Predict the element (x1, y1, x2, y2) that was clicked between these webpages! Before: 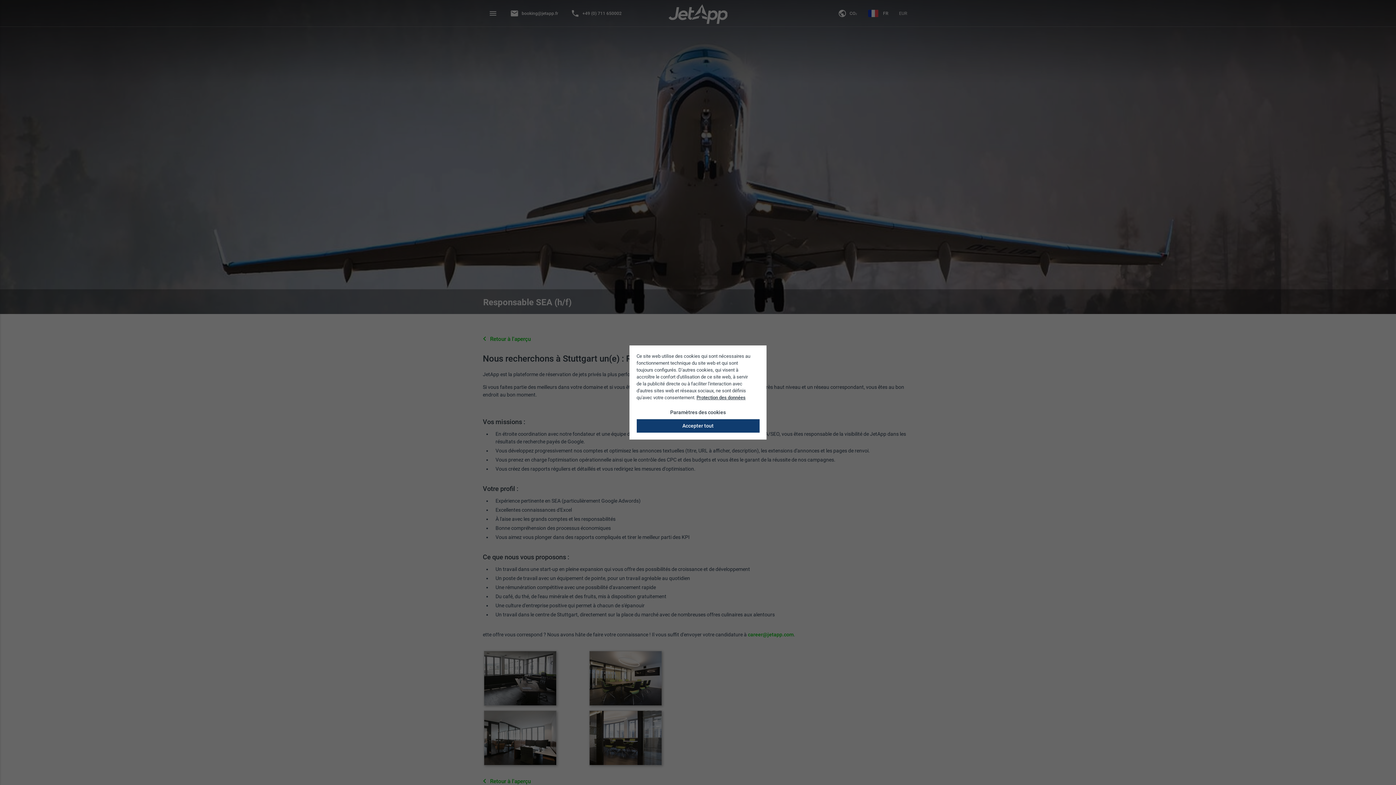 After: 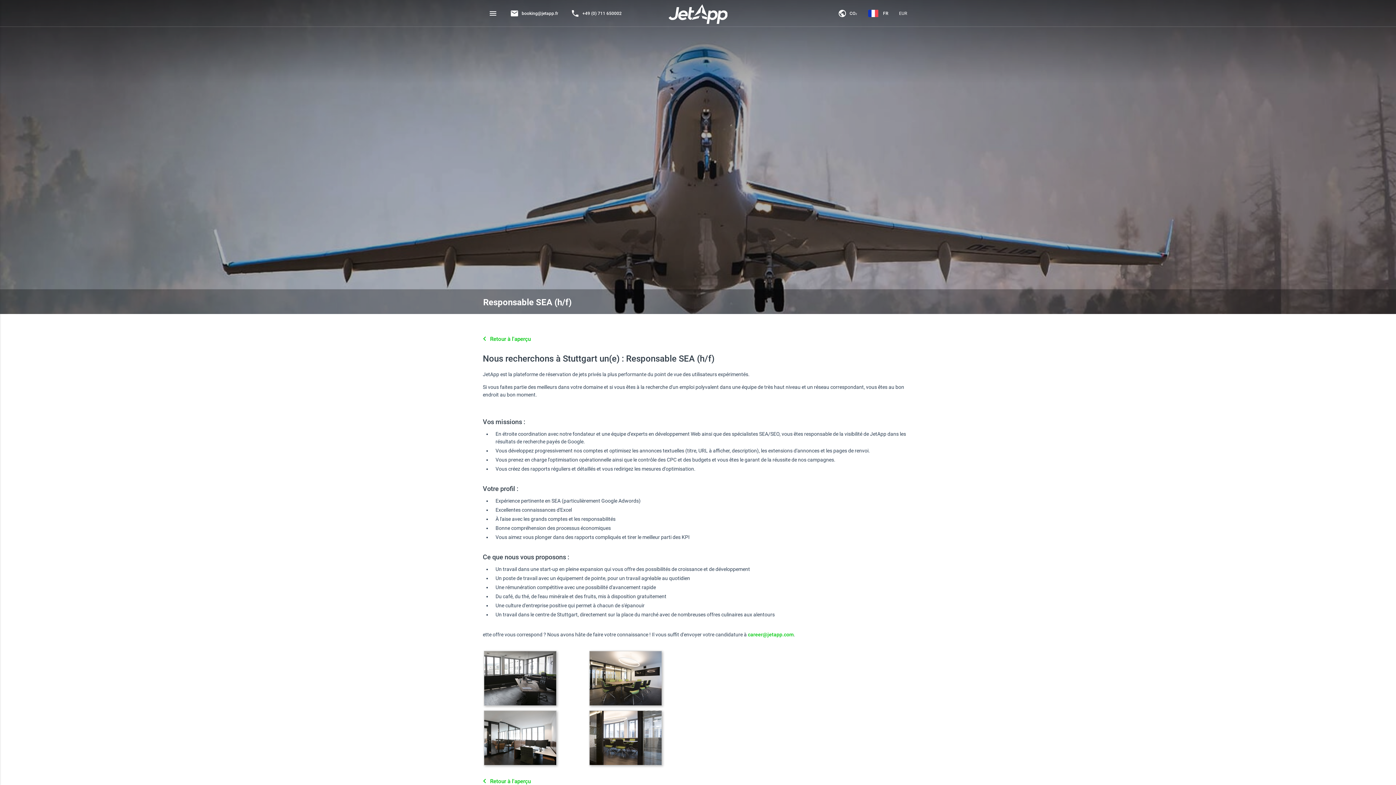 Action: label: Accepter tout bbox: (636, 419, 759, 432)